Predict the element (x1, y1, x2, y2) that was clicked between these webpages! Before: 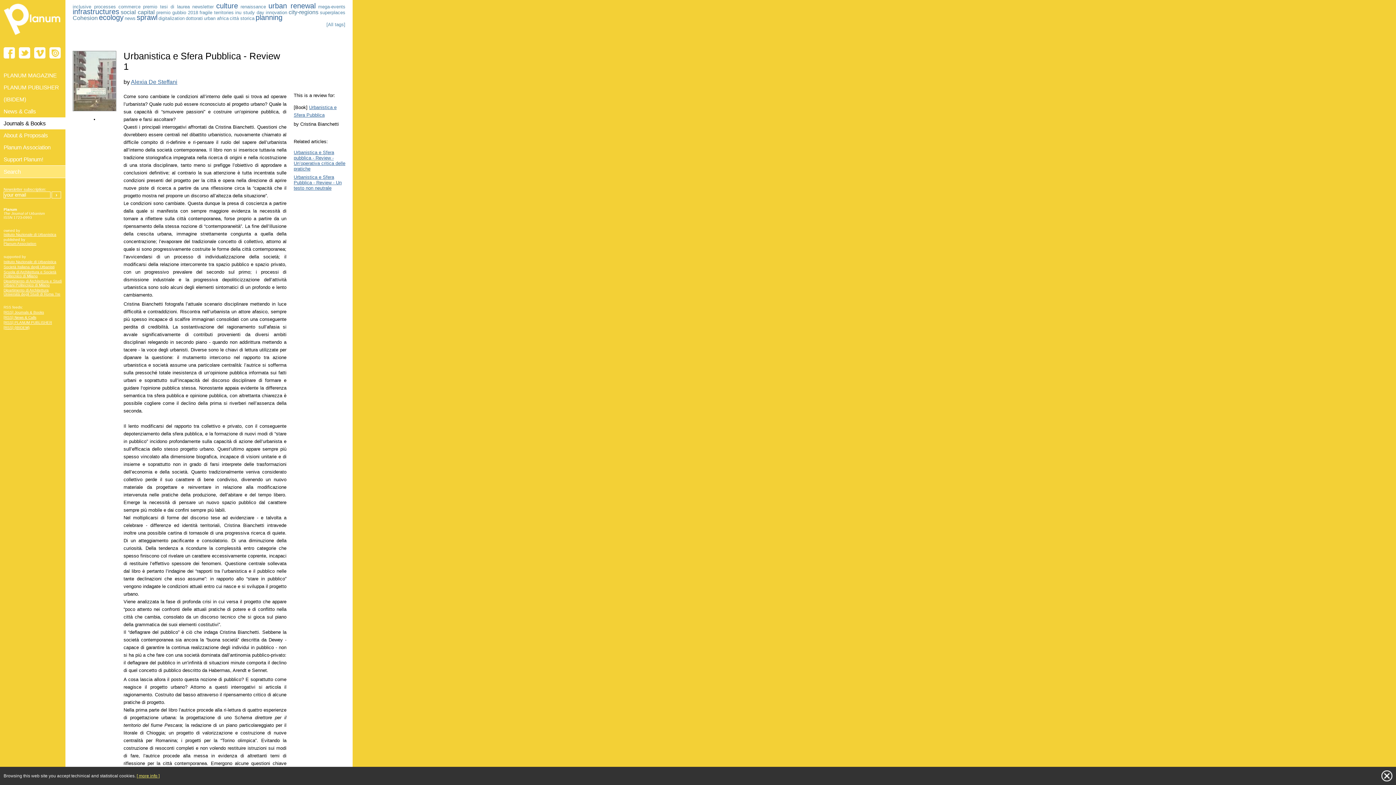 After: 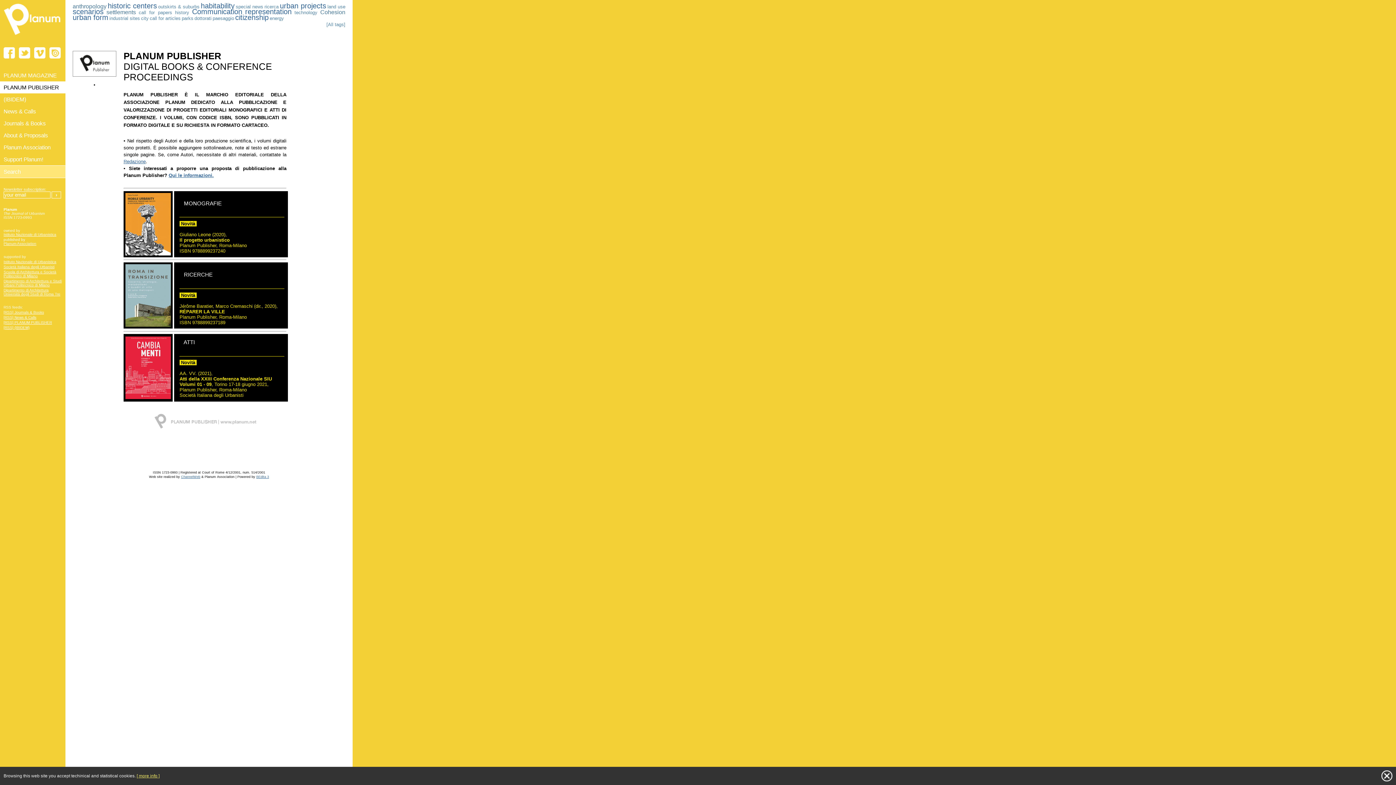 Action: label: PLANUM PUBLISHER bbox: (0, 81, 65, 93)